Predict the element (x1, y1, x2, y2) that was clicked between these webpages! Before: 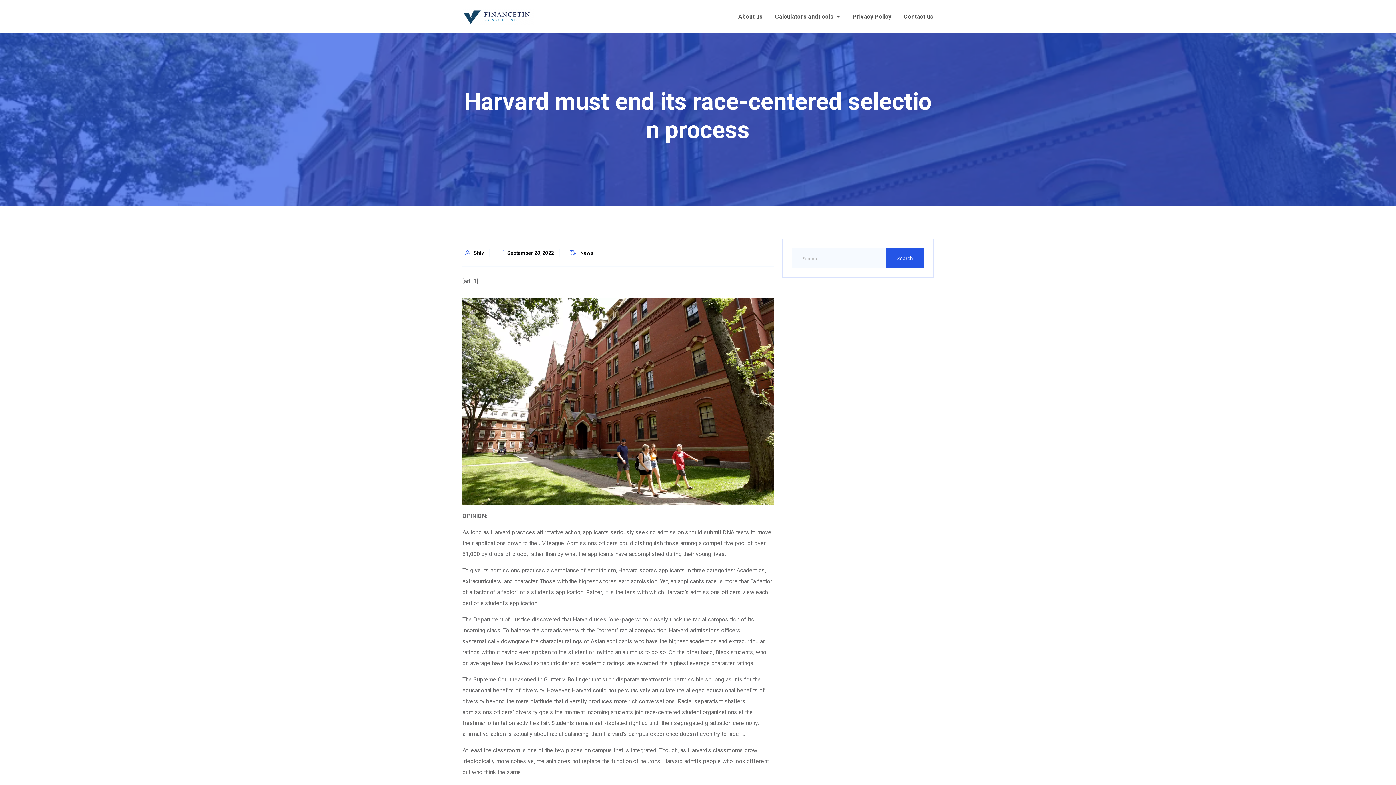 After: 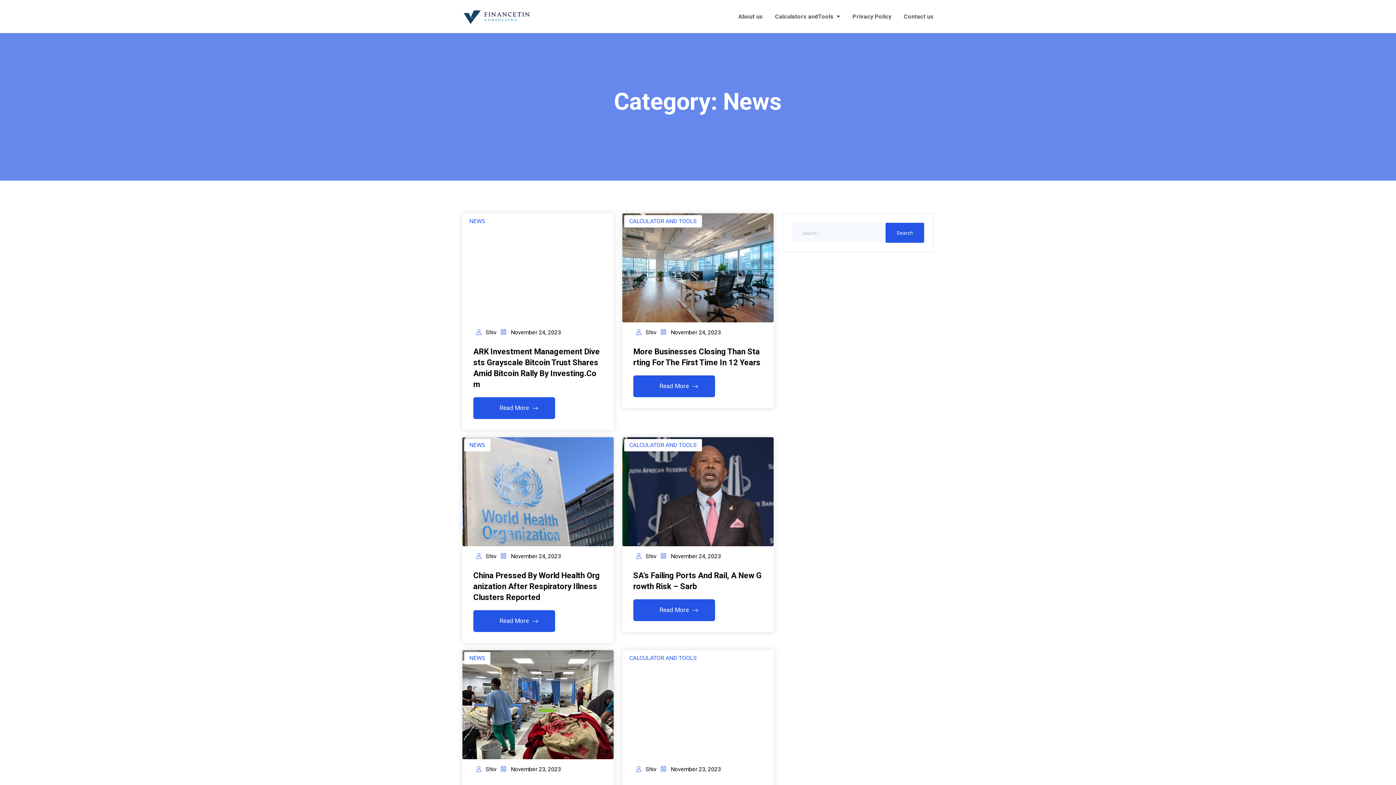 Action: bbox: (580, 249, 593, 257) label: News